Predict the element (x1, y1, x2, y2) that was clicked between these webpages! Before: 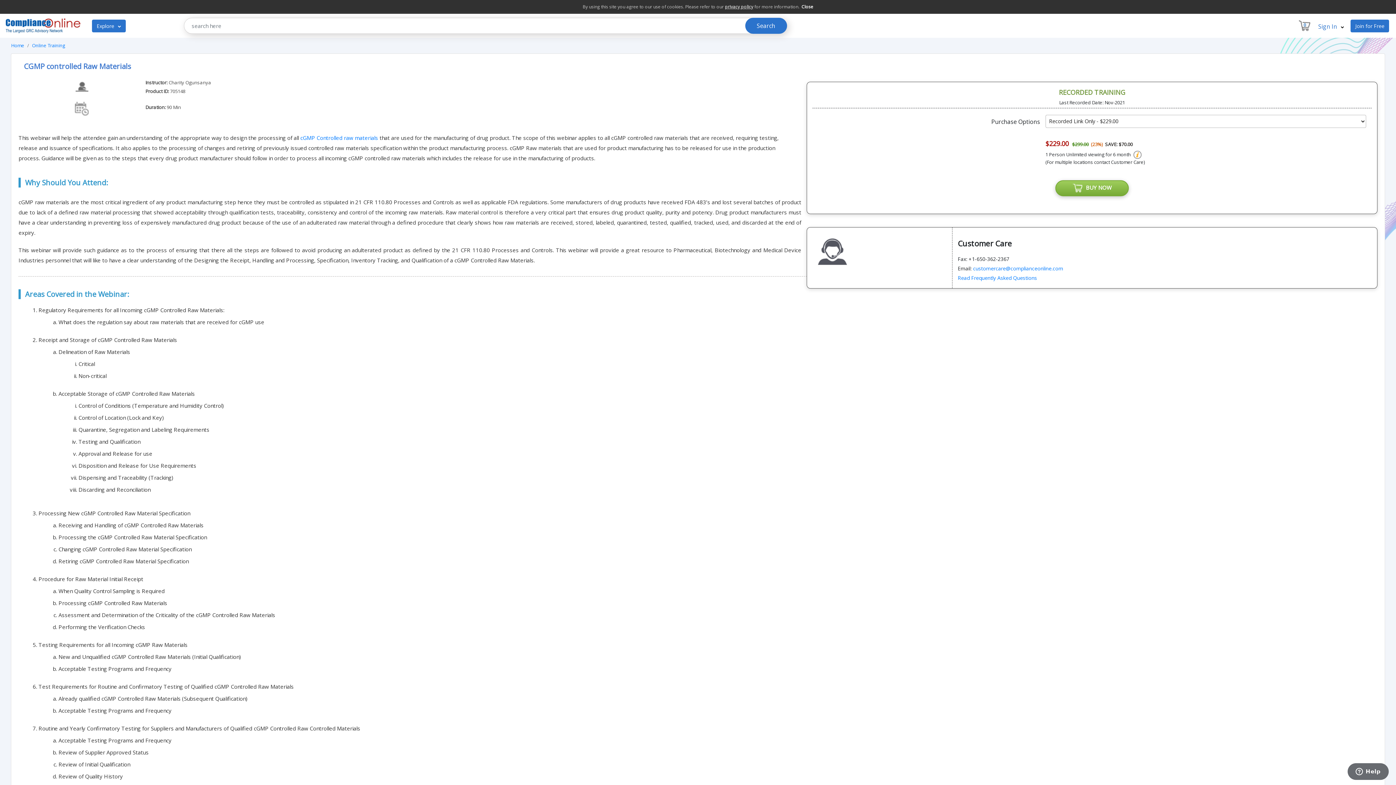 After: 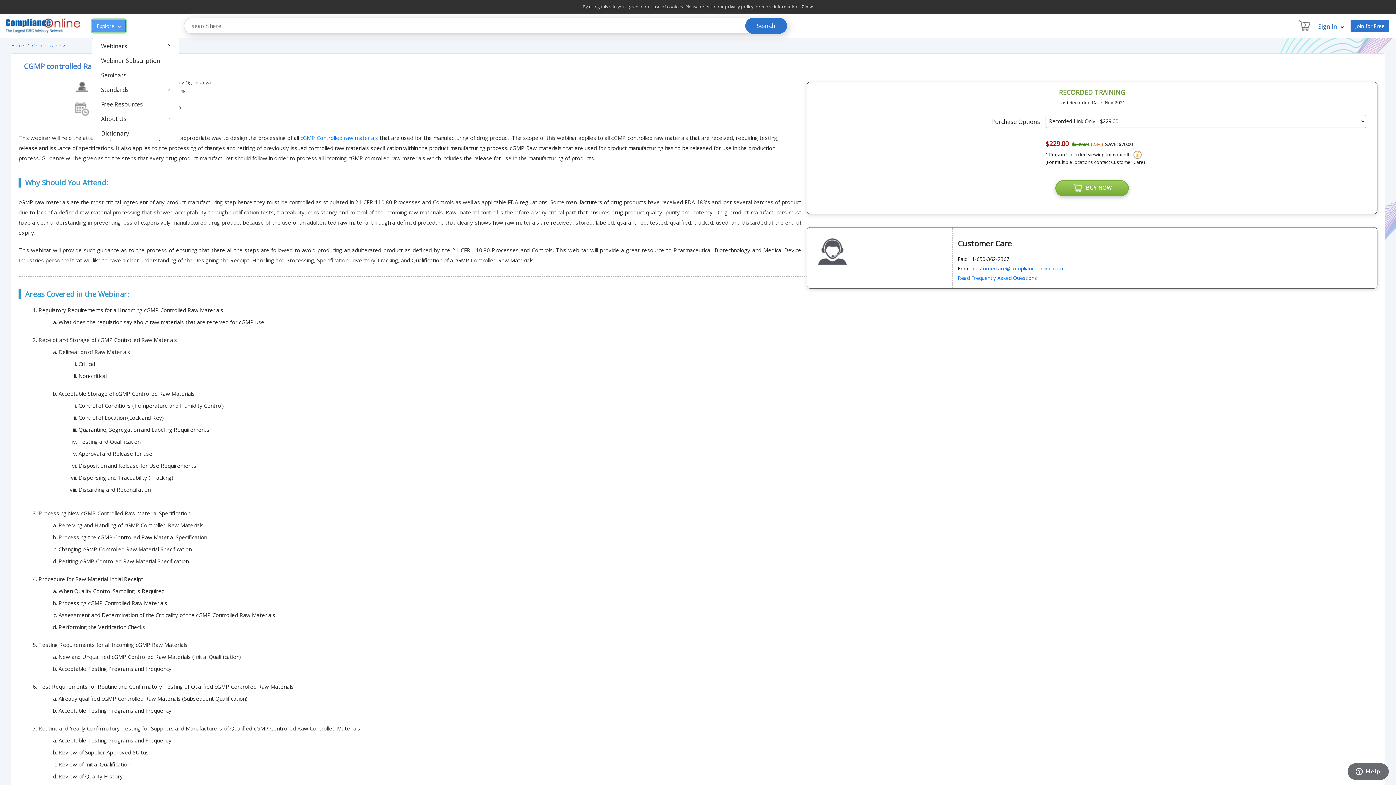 Action: bbox: (92, 19, 125, 32) label: Explore 